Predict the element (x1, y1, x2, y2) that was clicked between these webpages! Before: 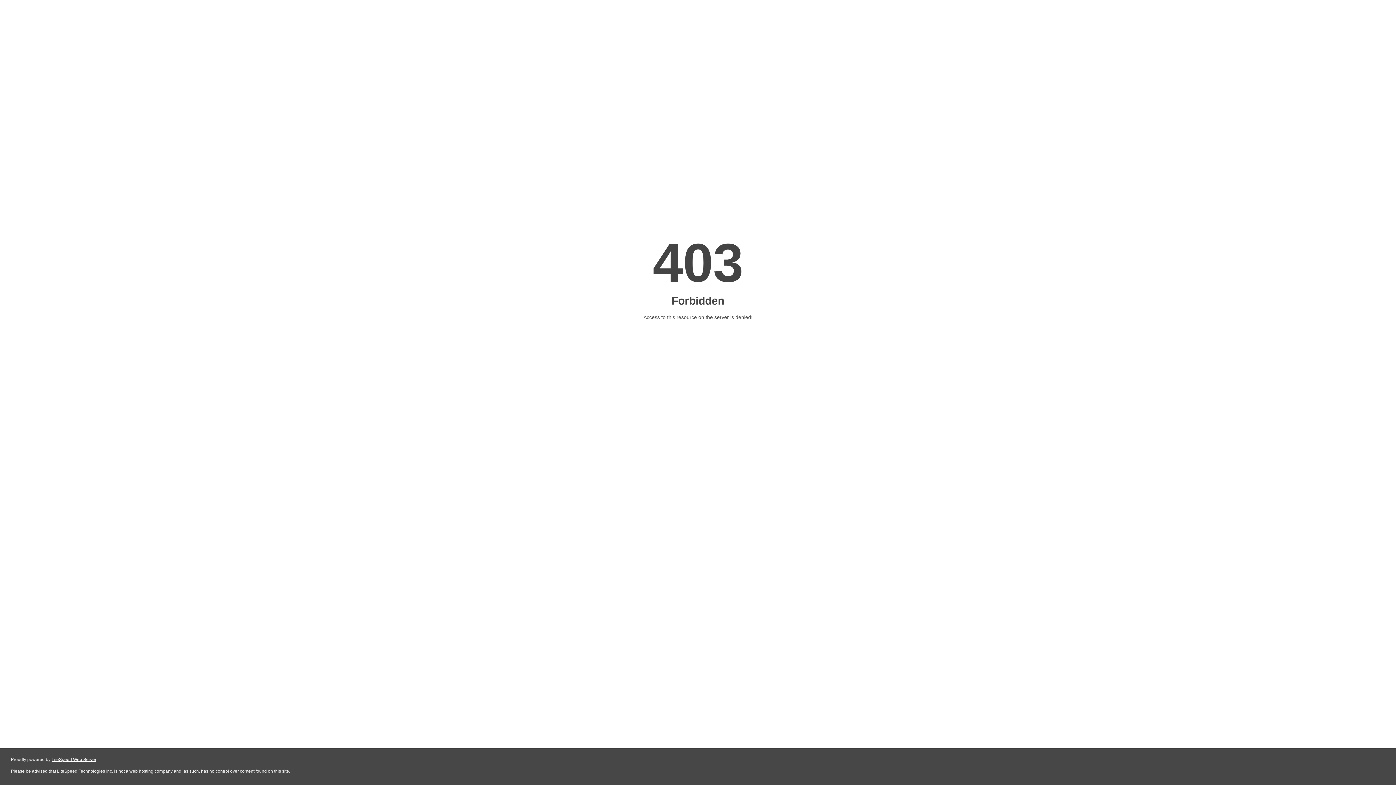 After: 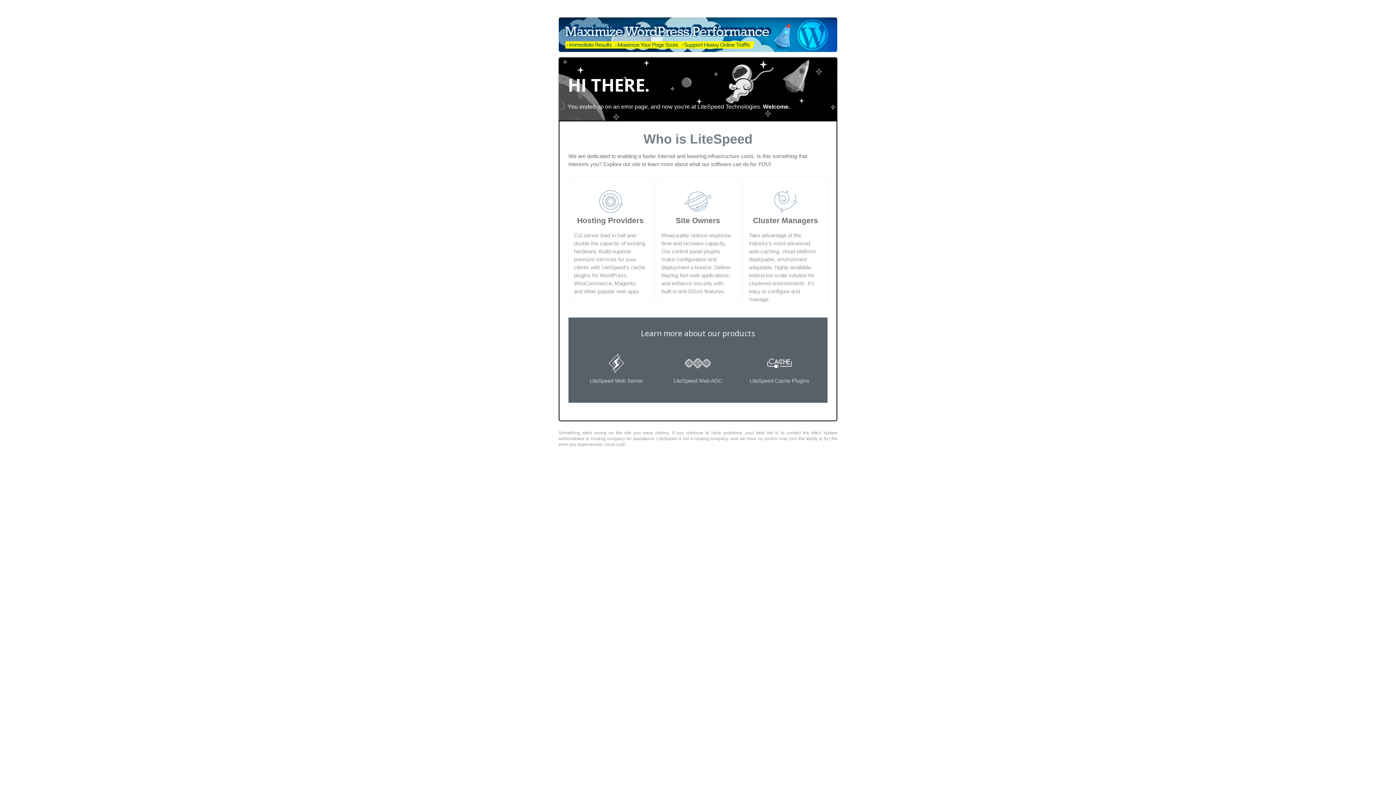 Action: label: LiteSpeed Web Server bbox: (51, 757, 96, 762)